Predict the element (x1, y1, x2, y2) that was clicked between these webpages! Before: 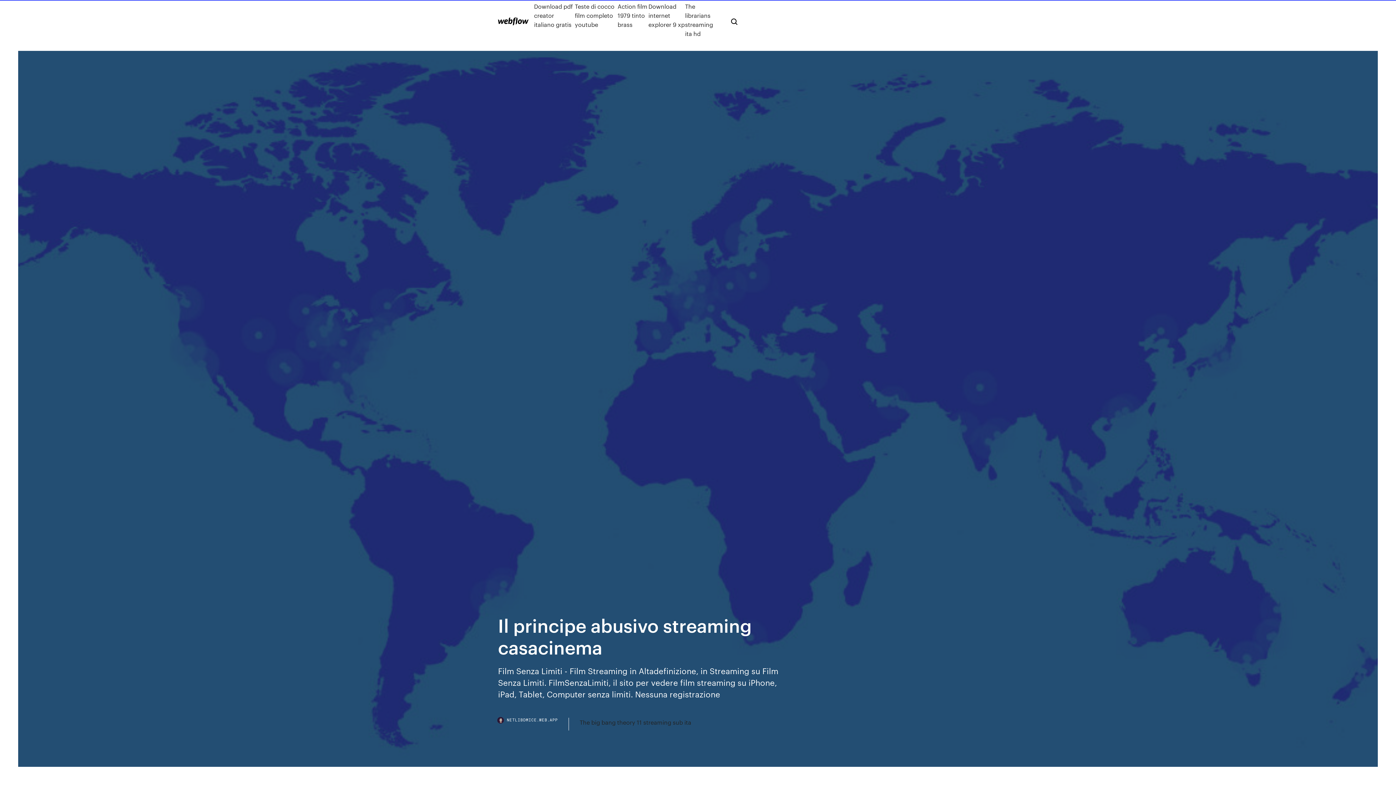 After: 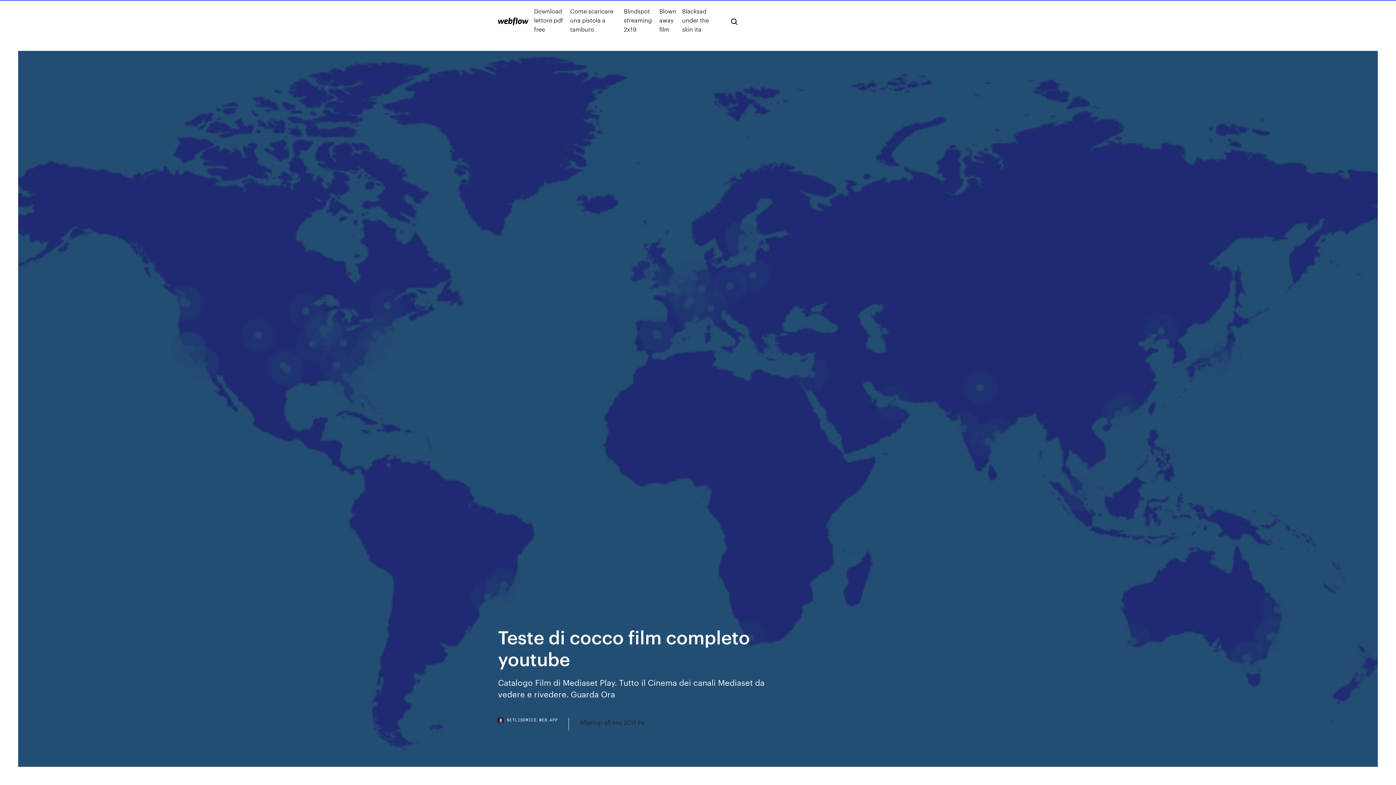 Action: label: Teste di cocco film completo youtube bbox: (575, 1, 617, 38)